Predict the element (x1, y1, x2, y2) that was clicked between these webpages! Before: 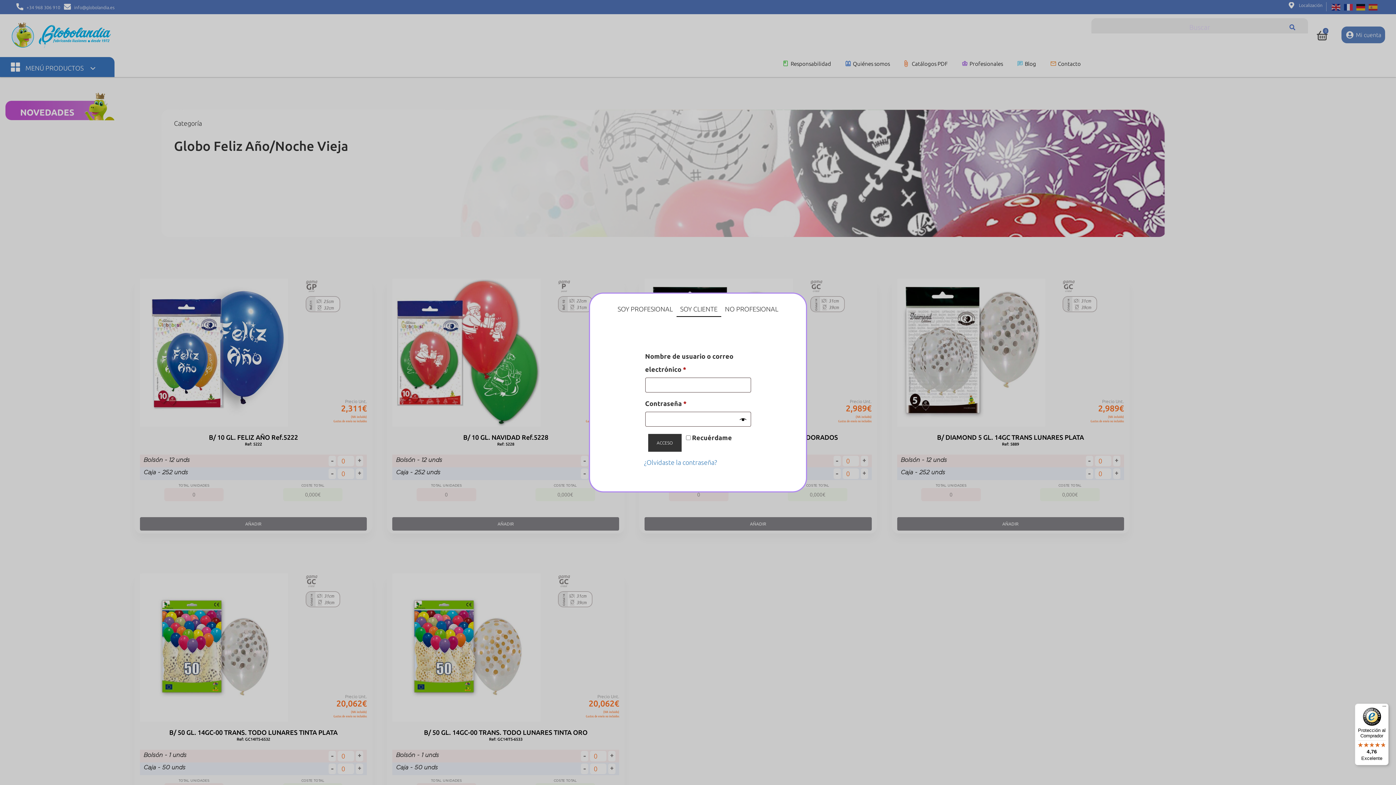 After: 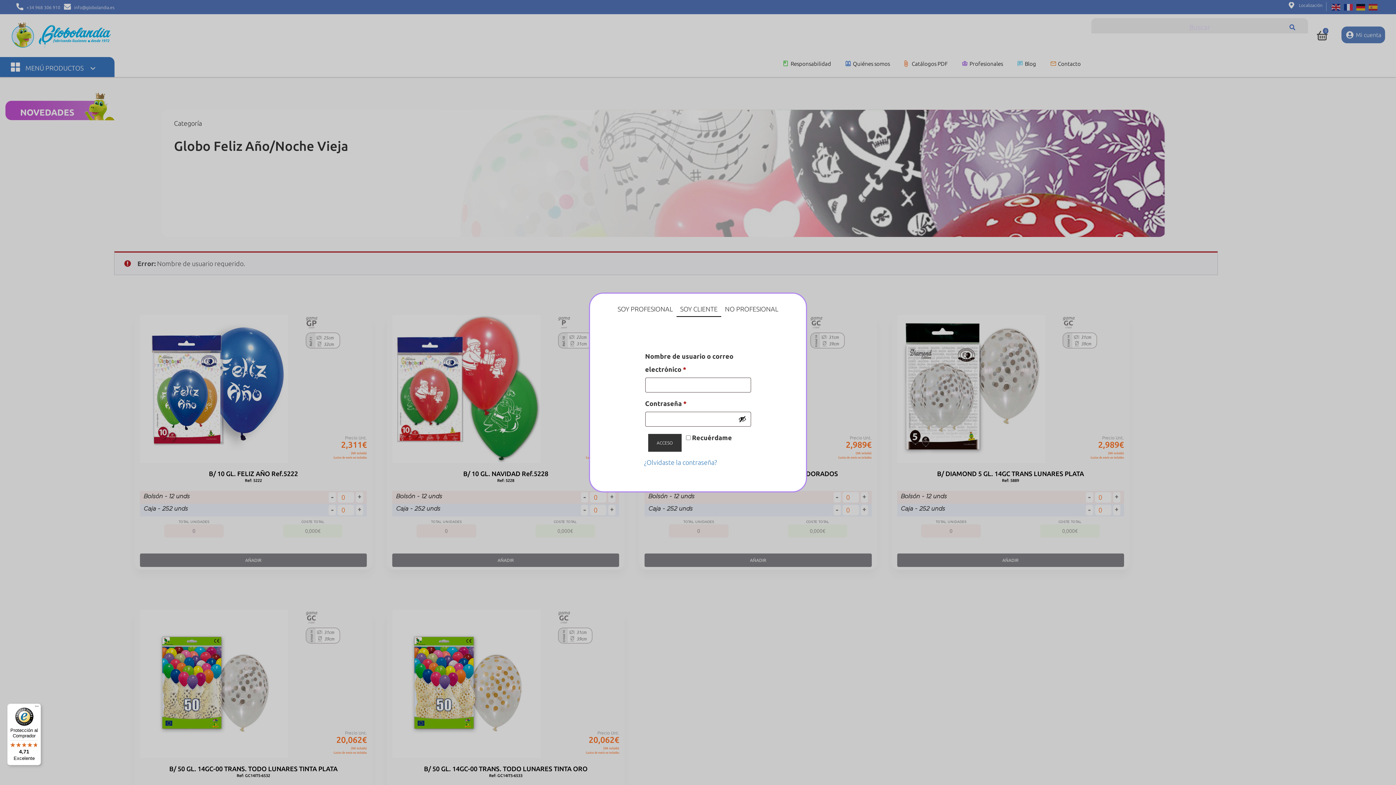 Action: bbox: (648, 434, 681, 451) label: ACCESO